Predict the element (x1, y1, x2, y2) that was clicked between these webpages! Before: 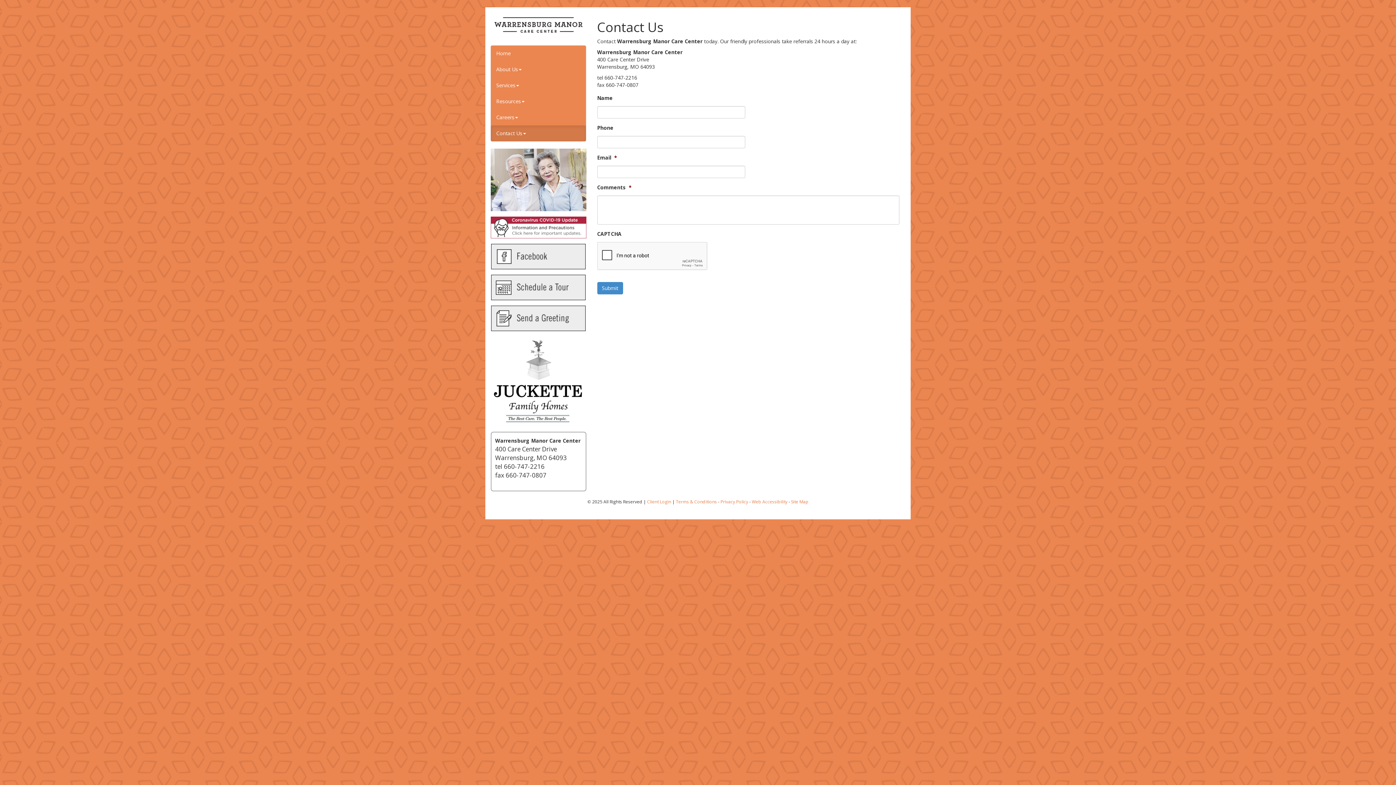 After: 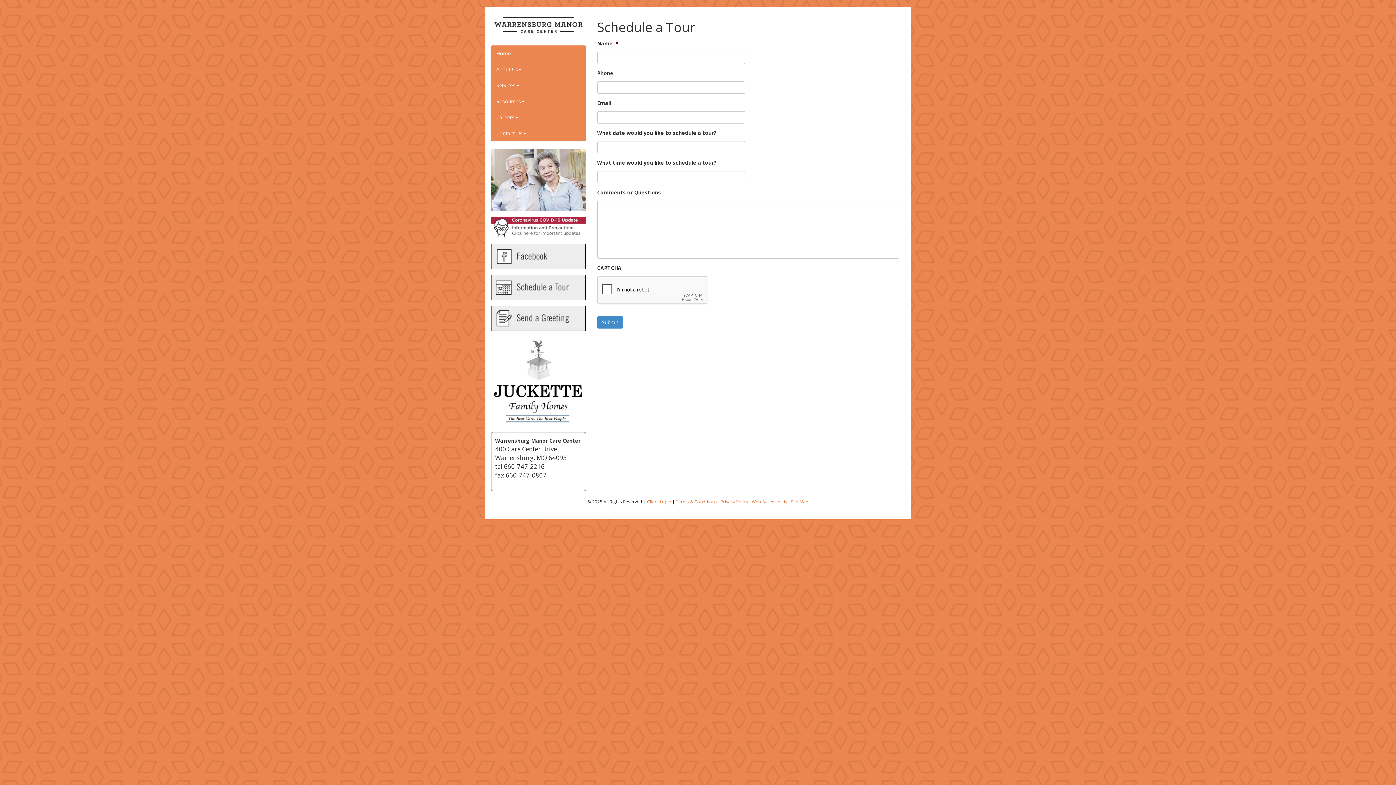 Action: bbox: (490, 274, 586, 300)